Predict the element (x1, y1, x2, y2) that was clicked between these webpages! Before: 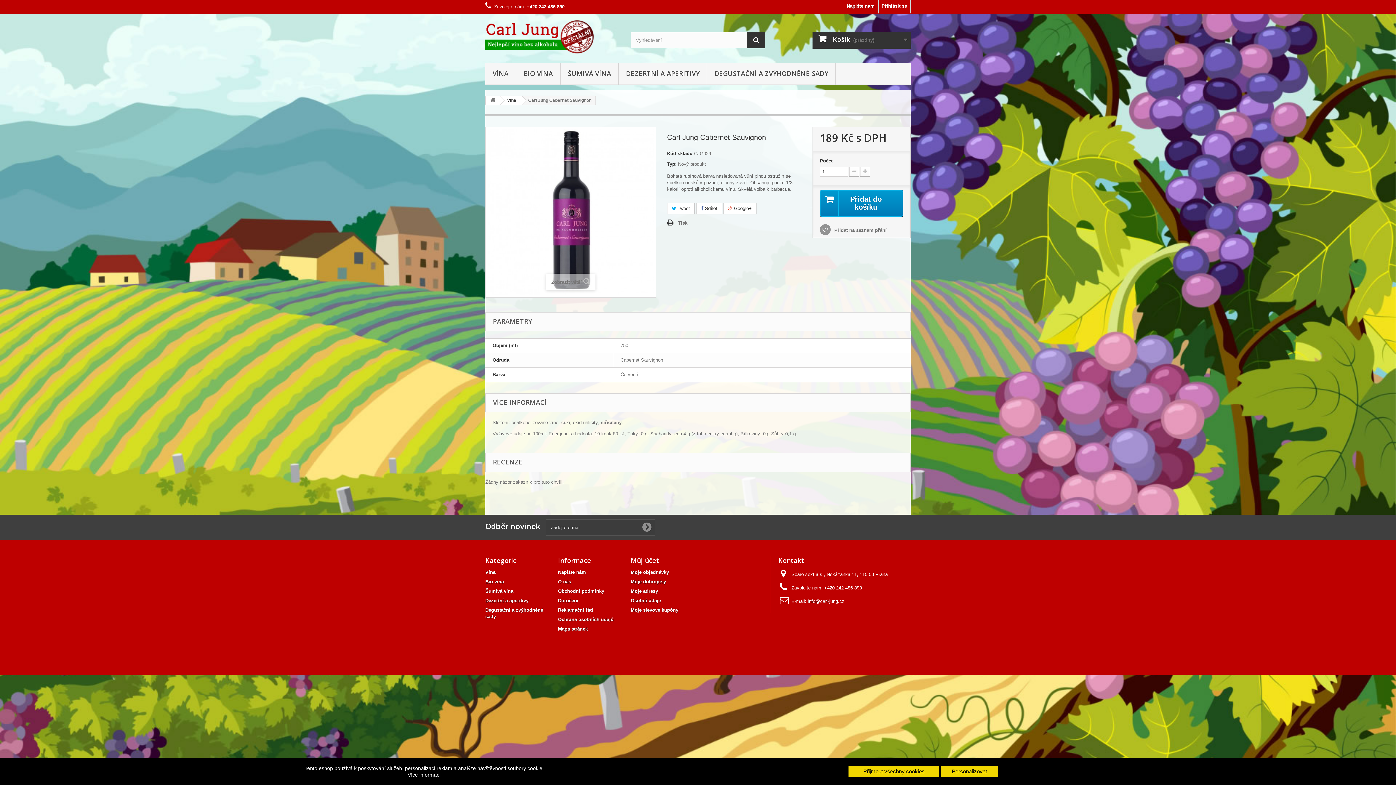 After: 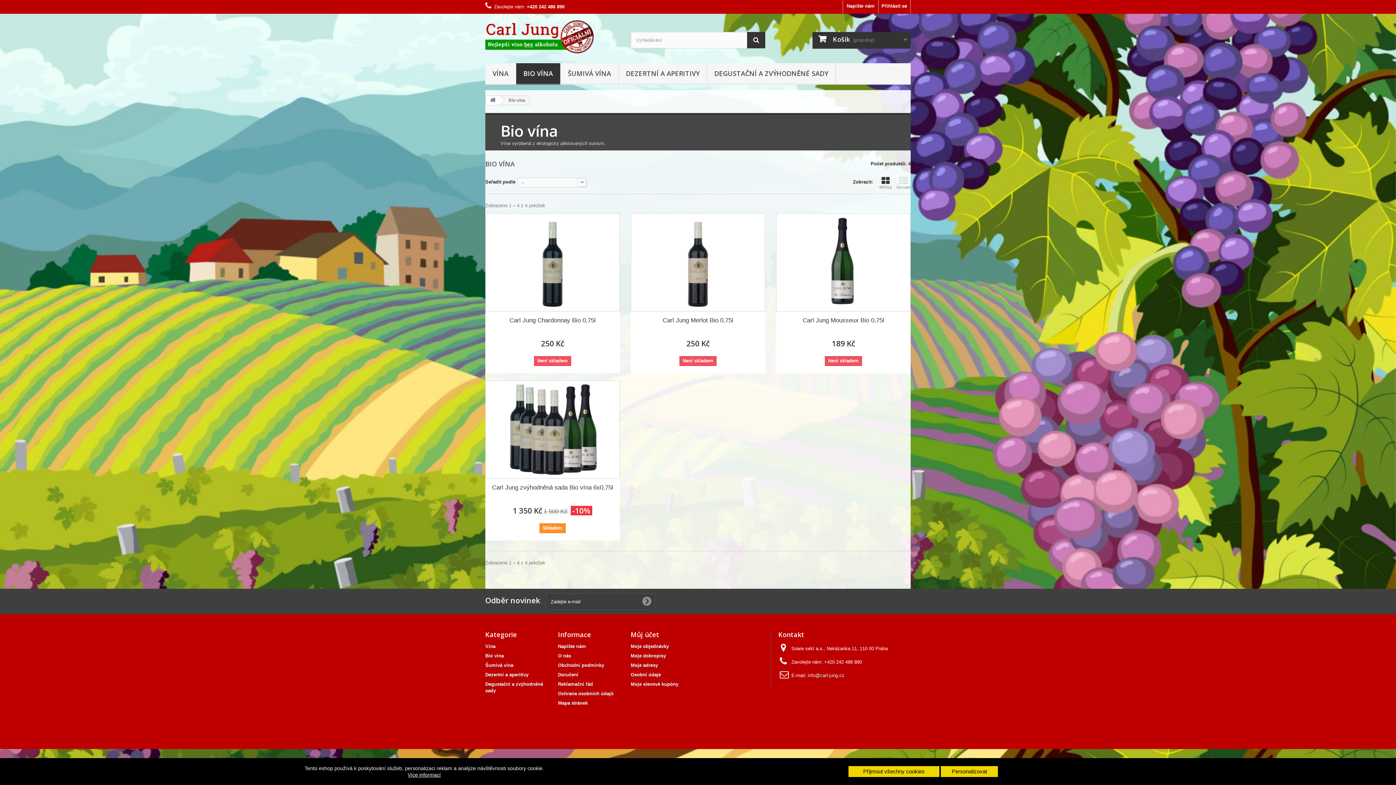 Action: bbox: (485, 579, 504, 584) label: Bio vína